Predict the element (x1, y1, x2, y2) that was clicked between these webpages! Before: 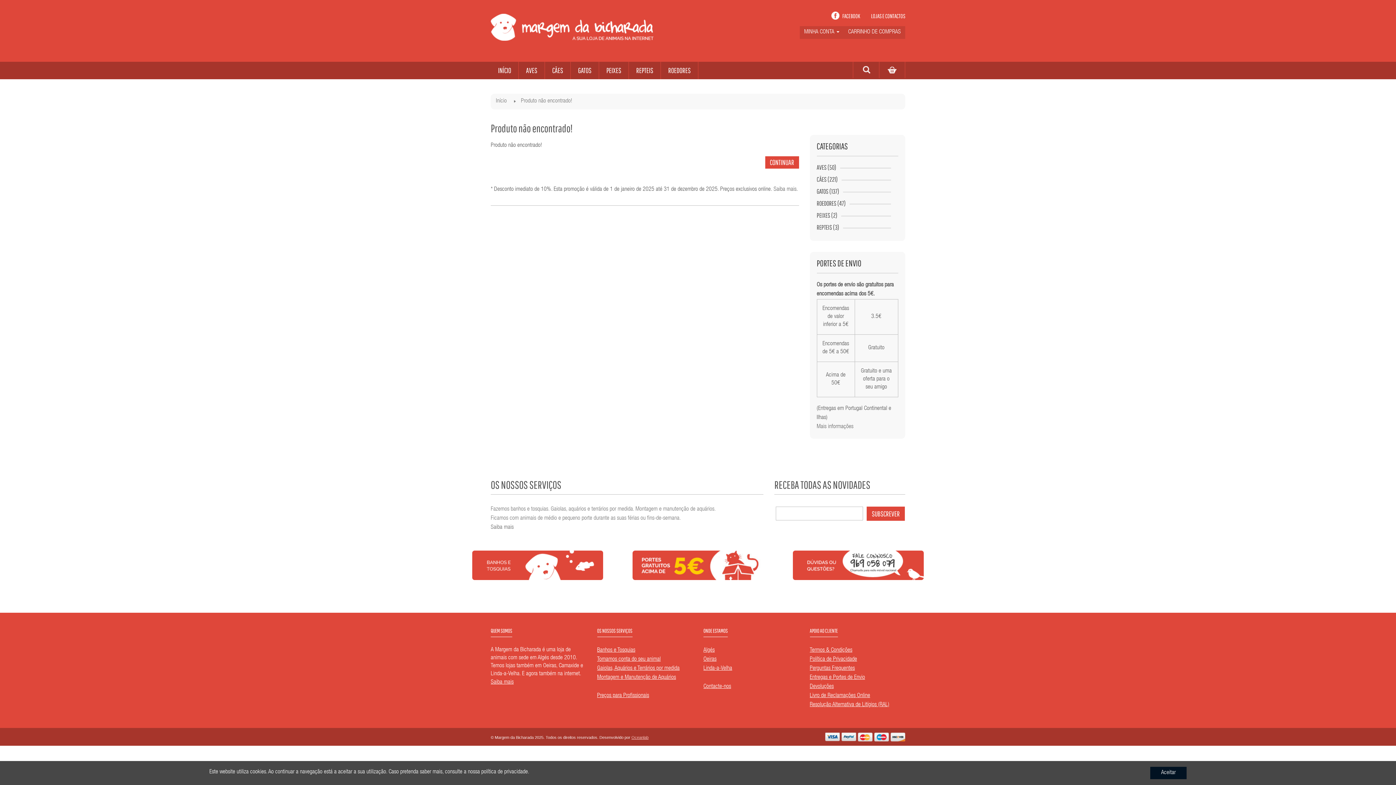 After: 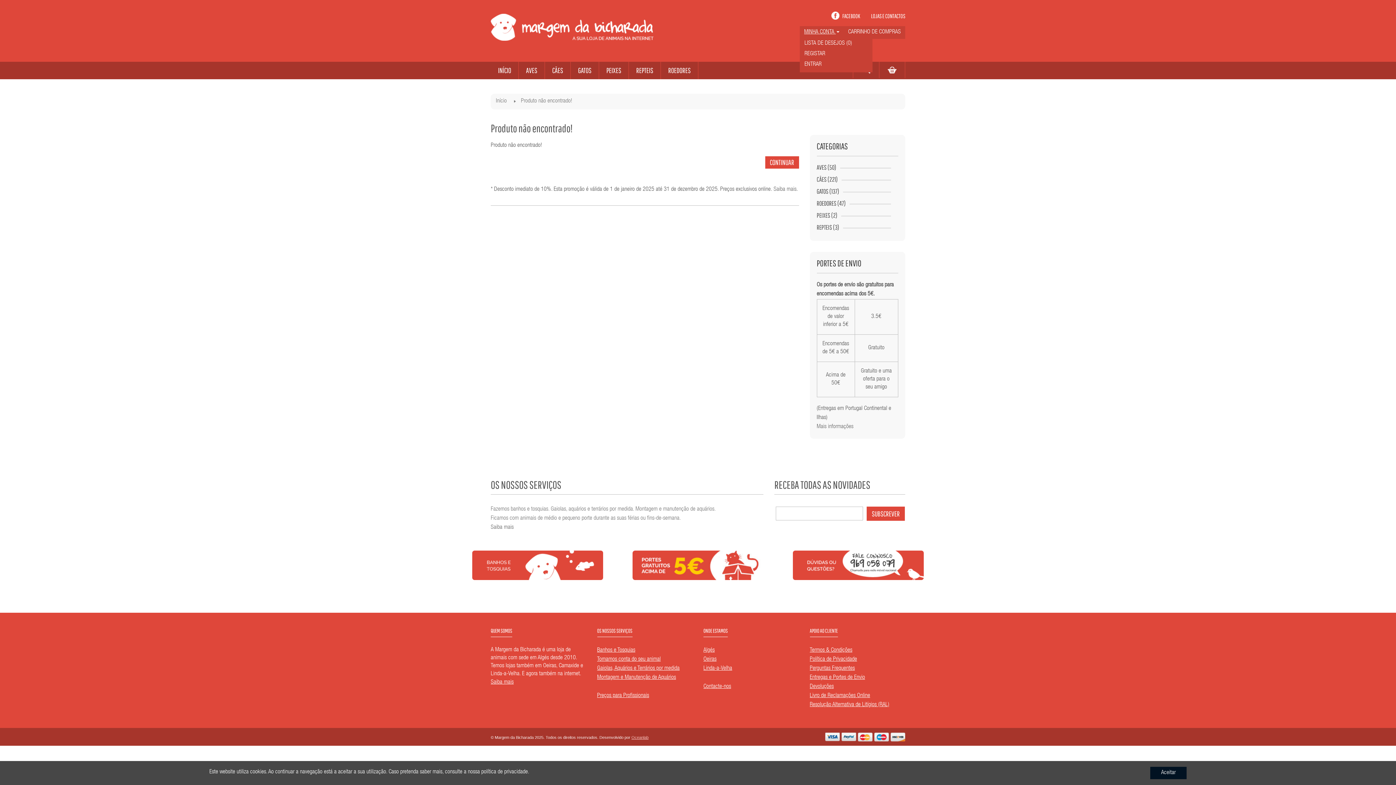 Action: bbox: (800, 26, 844, 38) label: MINHA CONTA 